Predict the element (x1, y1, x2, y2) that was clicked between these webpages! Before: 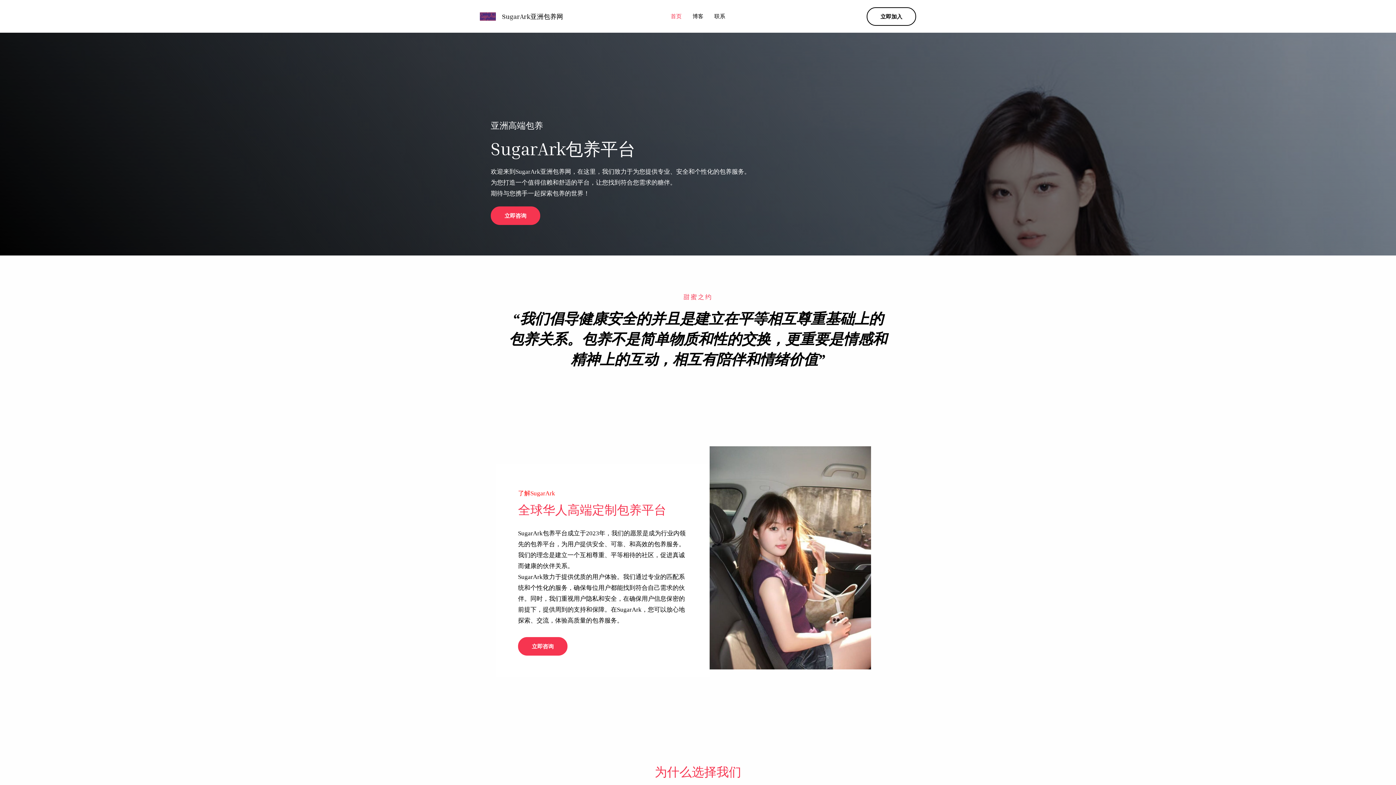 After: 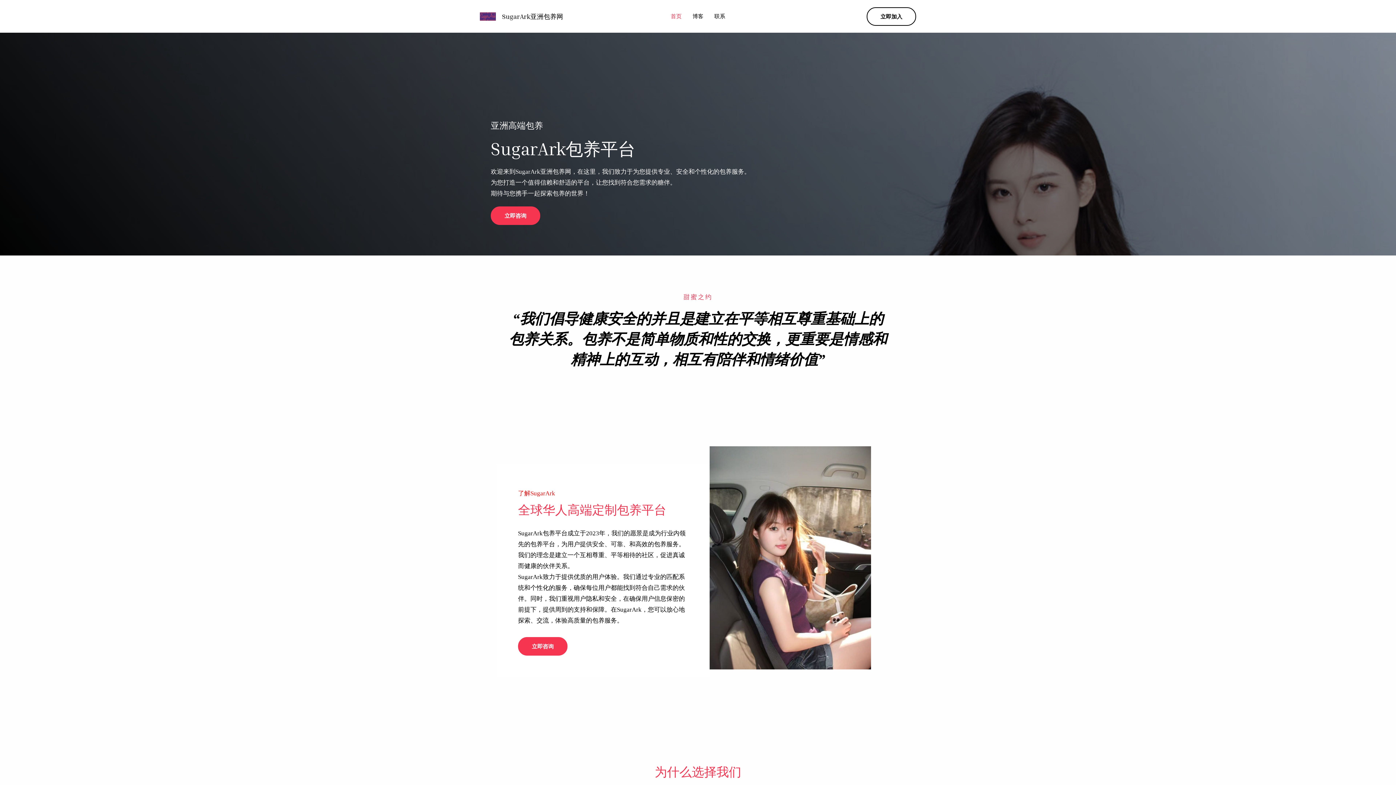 Action: bbox: (665, 0, 687, 32) label: 首页